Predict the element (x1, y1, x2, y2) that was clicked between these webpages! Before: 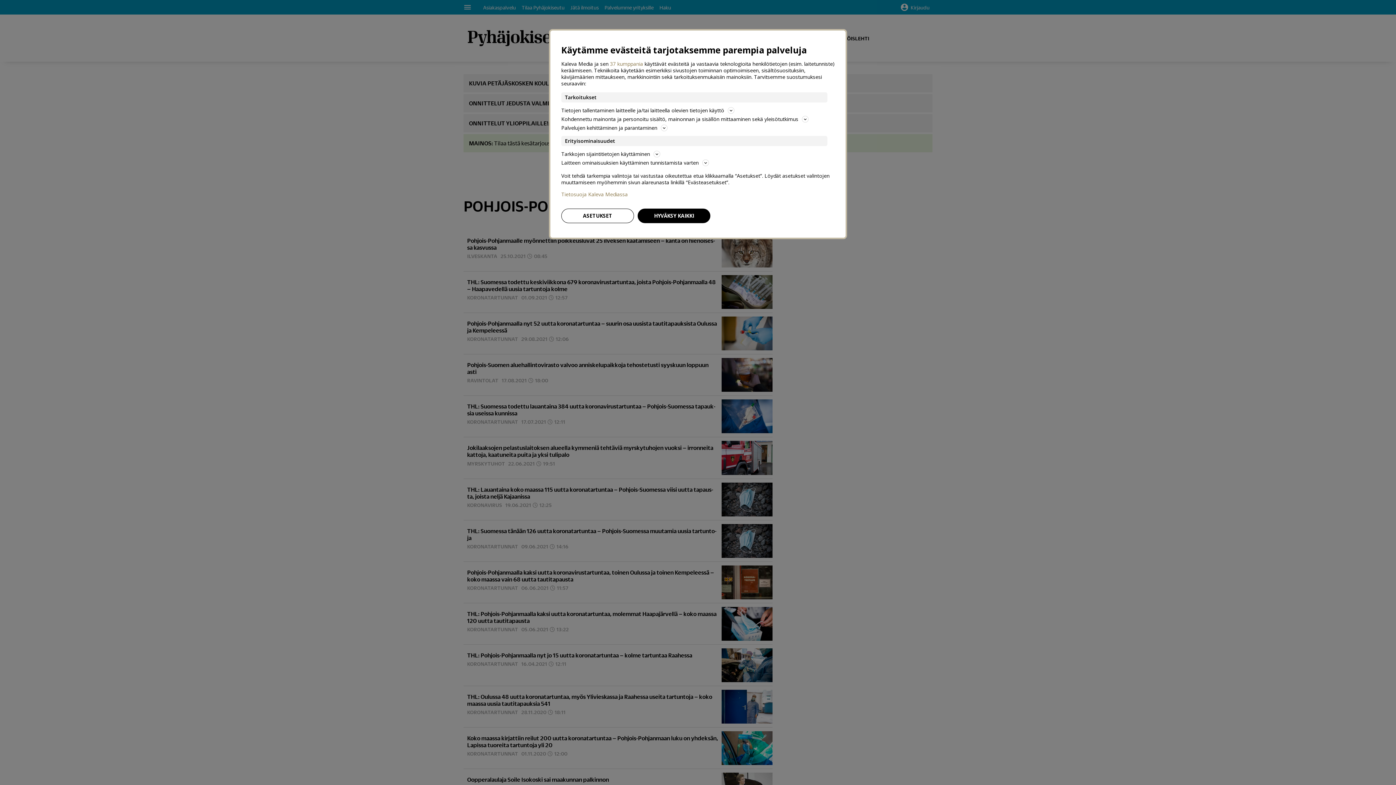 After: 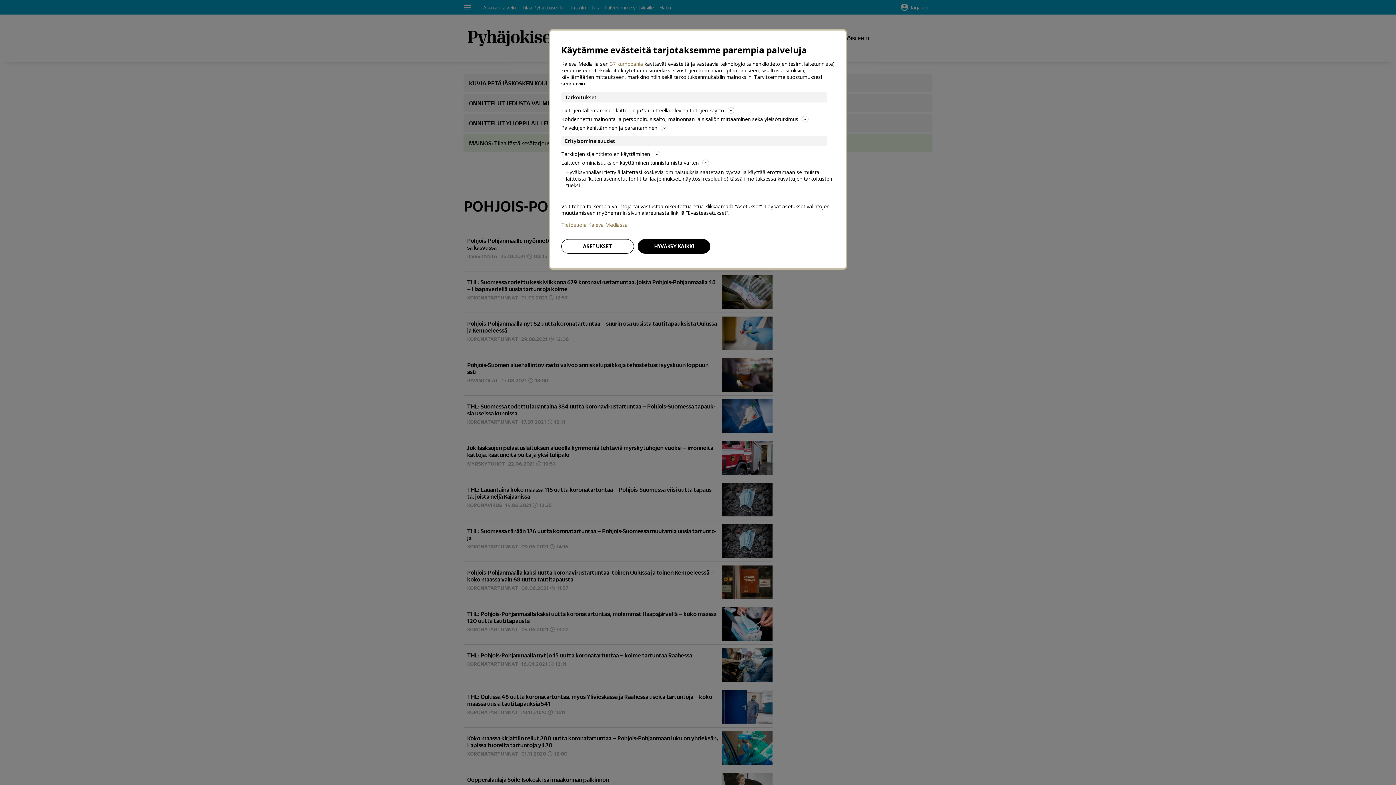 Action: bbox: (561, 158, 834, 167) label: Laitteen ominaisuuksien käyttäminen tunnistamista varten